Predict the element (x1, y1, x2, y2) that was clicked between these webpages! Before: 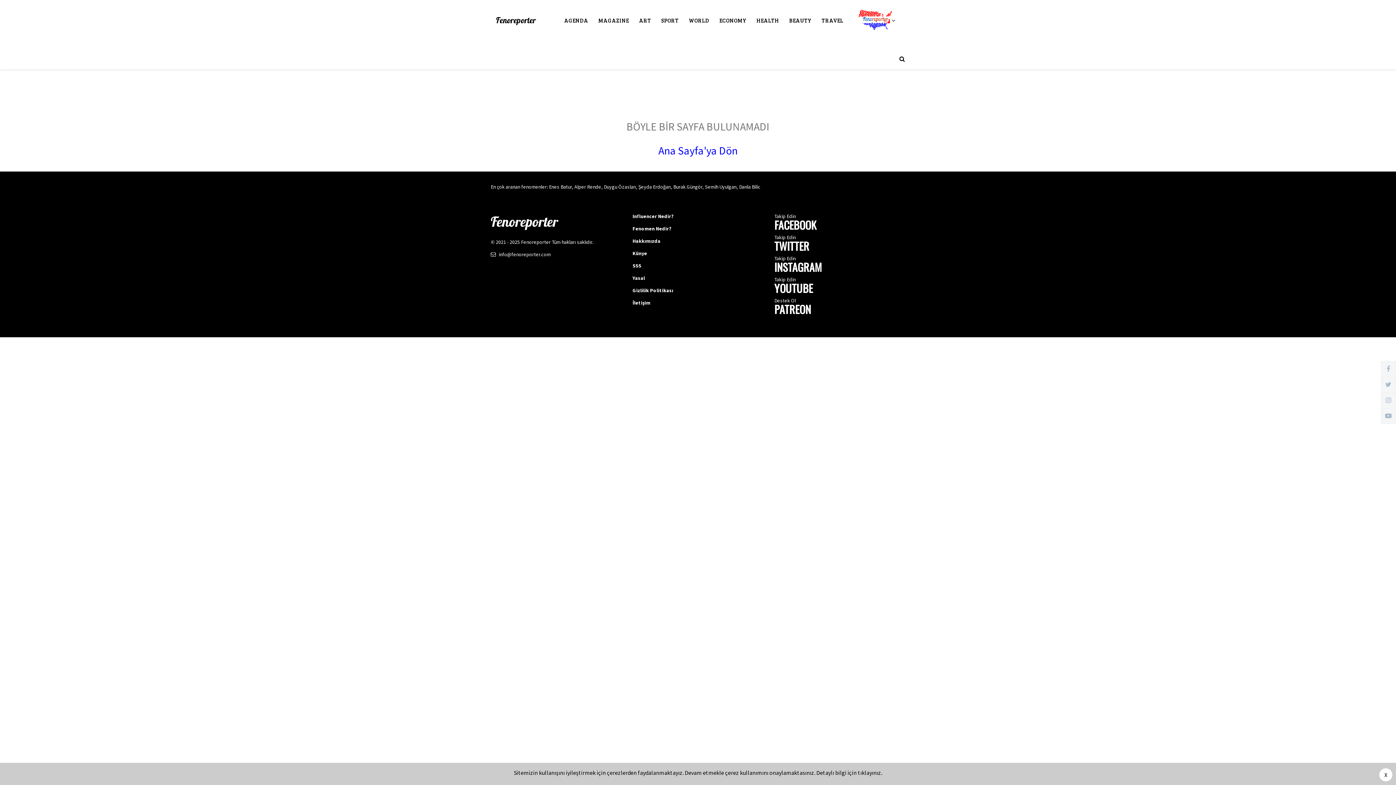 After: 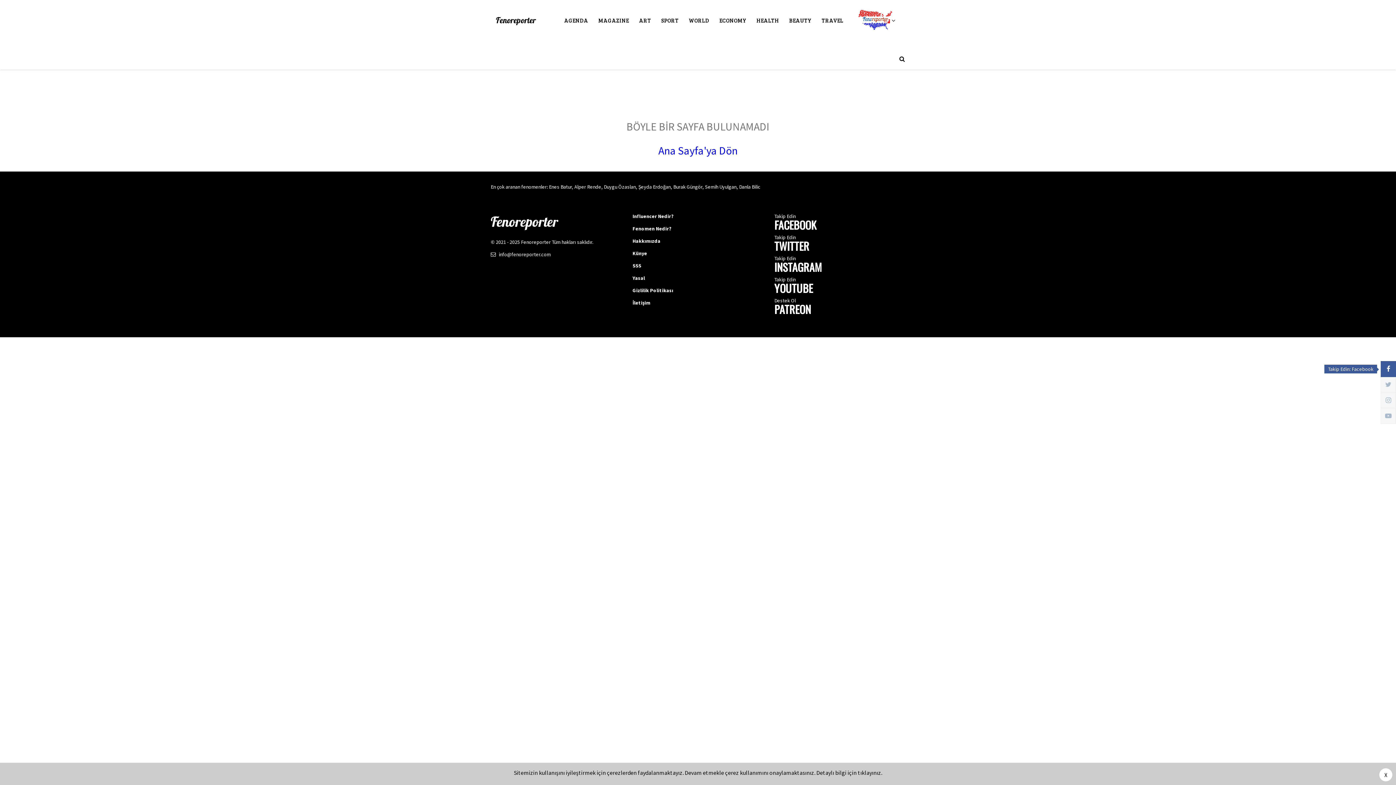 Action: bbox: (1381, 361, 1396, 377)